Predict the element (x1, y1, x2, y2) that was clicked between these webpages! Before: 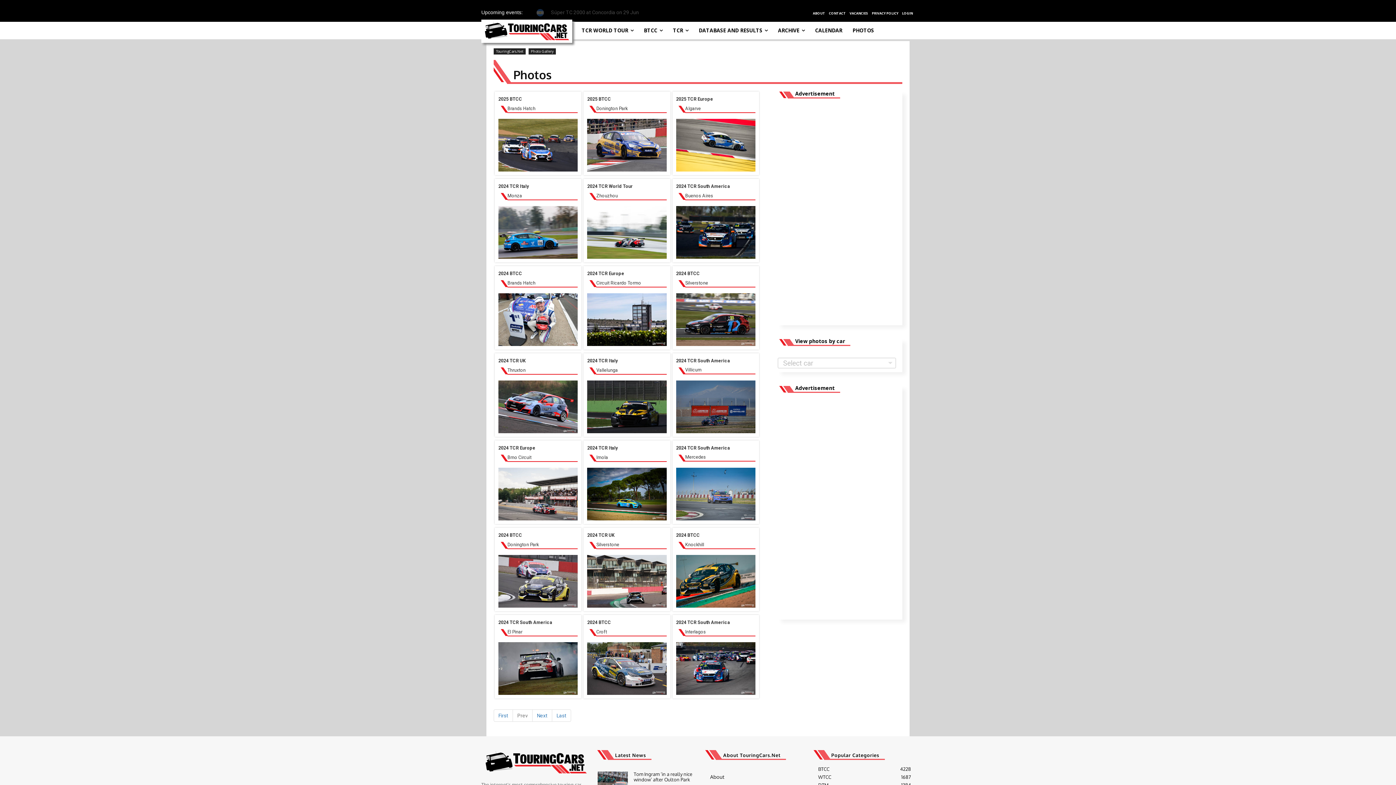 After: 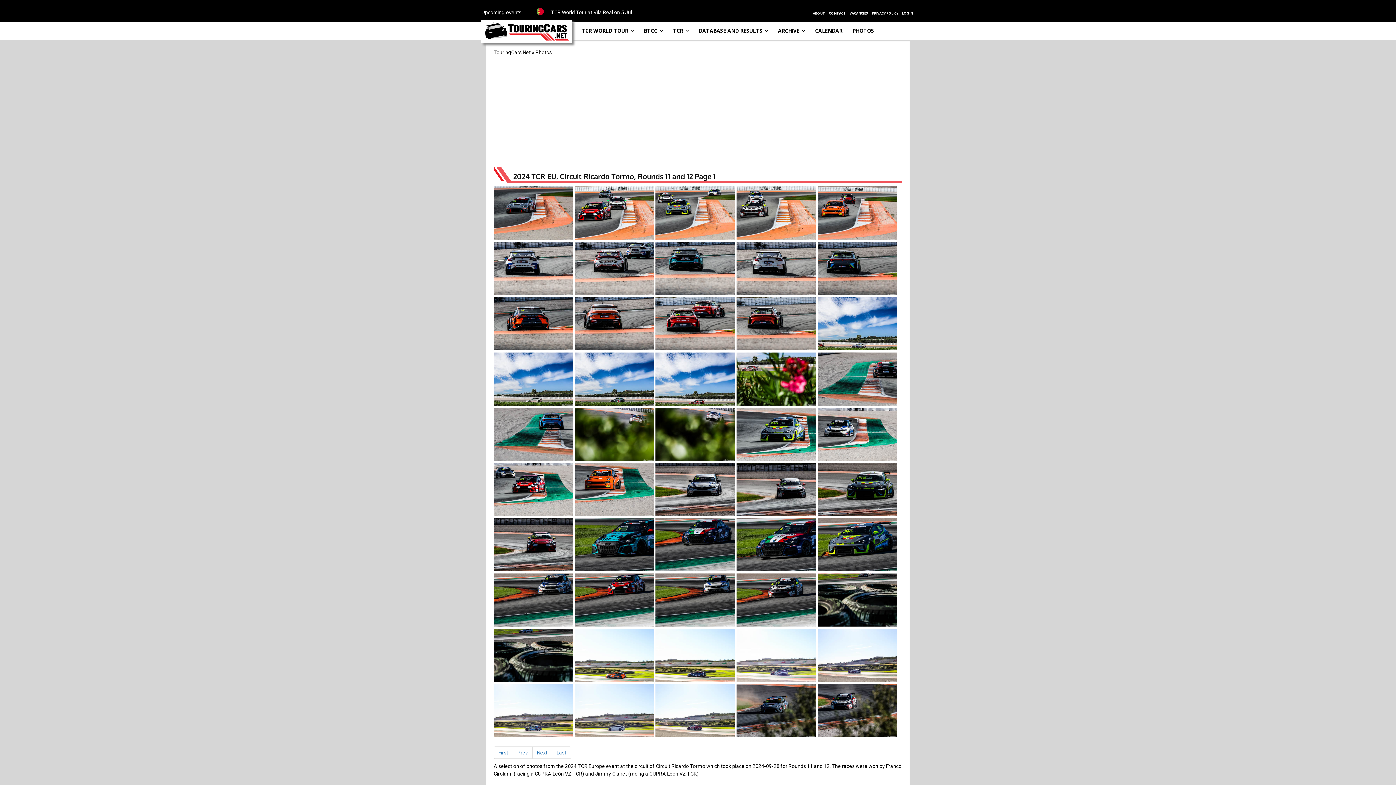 Action: bbox: (587, 293, 666, 346)